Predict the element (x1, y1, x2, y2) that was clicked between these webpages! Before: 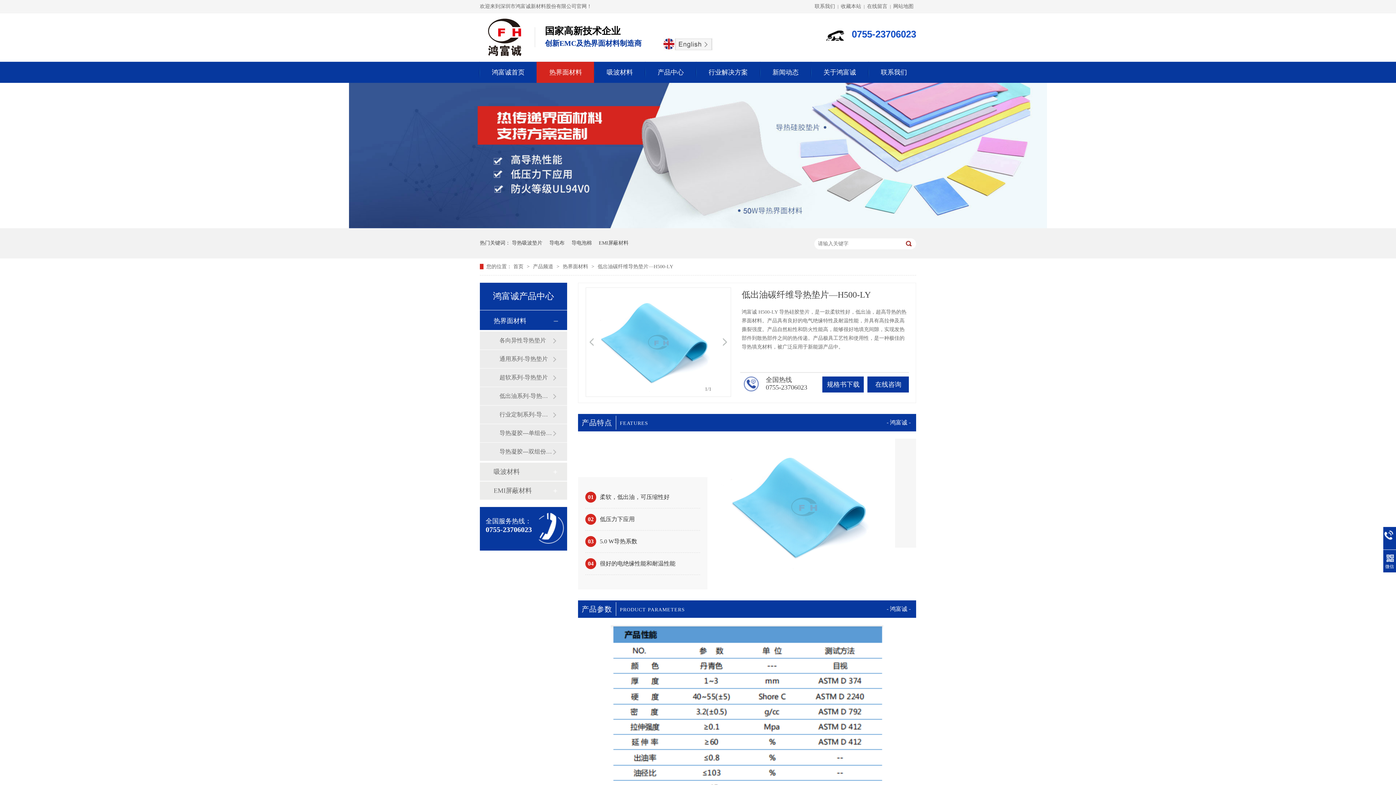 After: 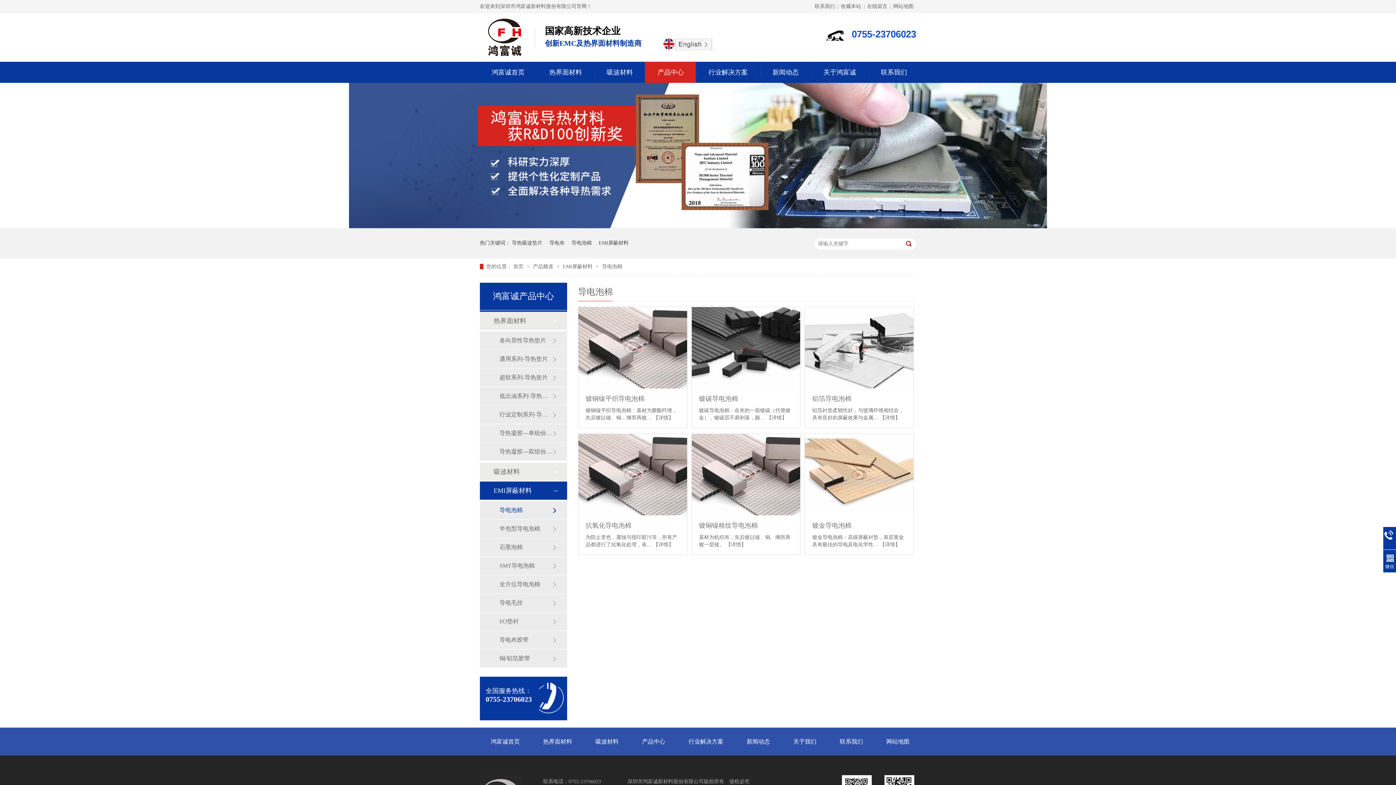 Action: bbox: (571, 228, 592, 258) label: 导电泡棉